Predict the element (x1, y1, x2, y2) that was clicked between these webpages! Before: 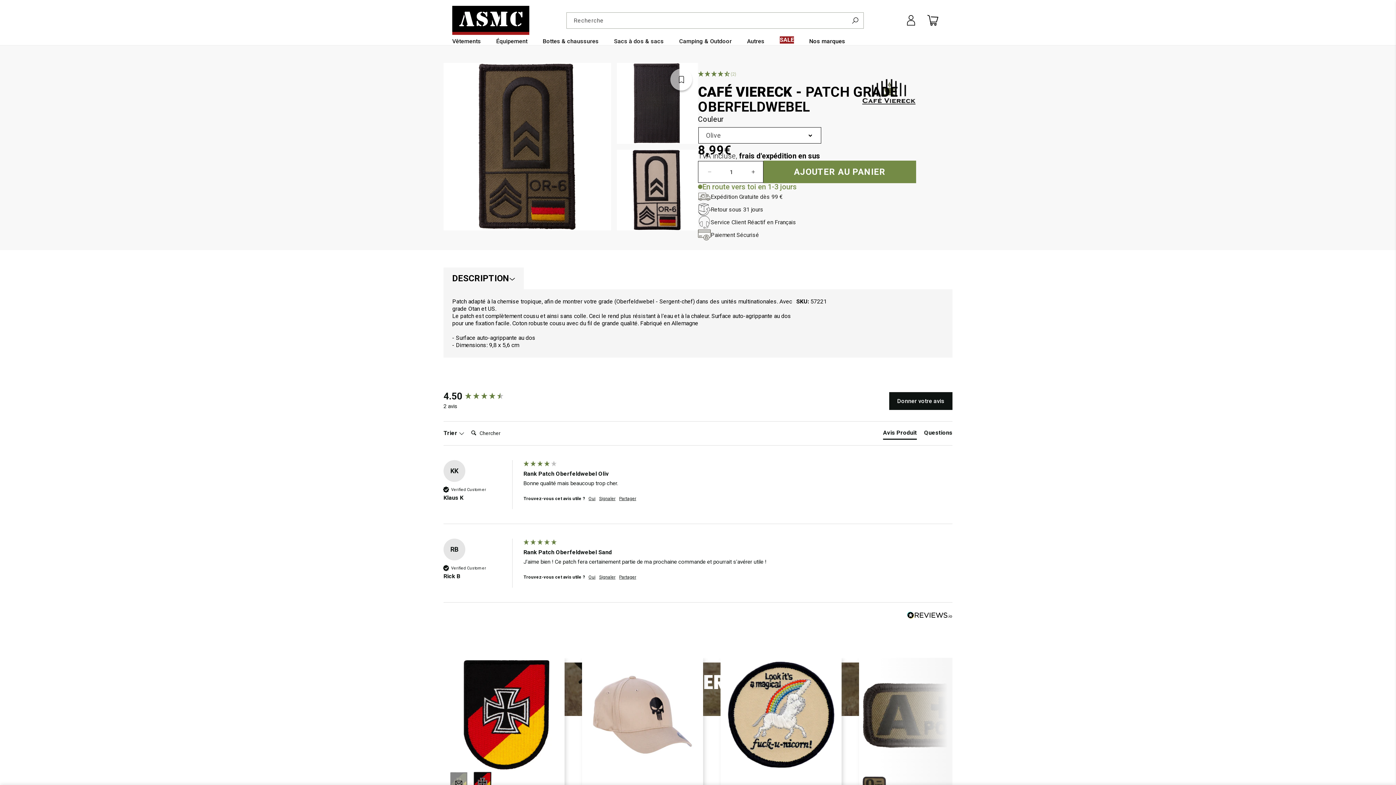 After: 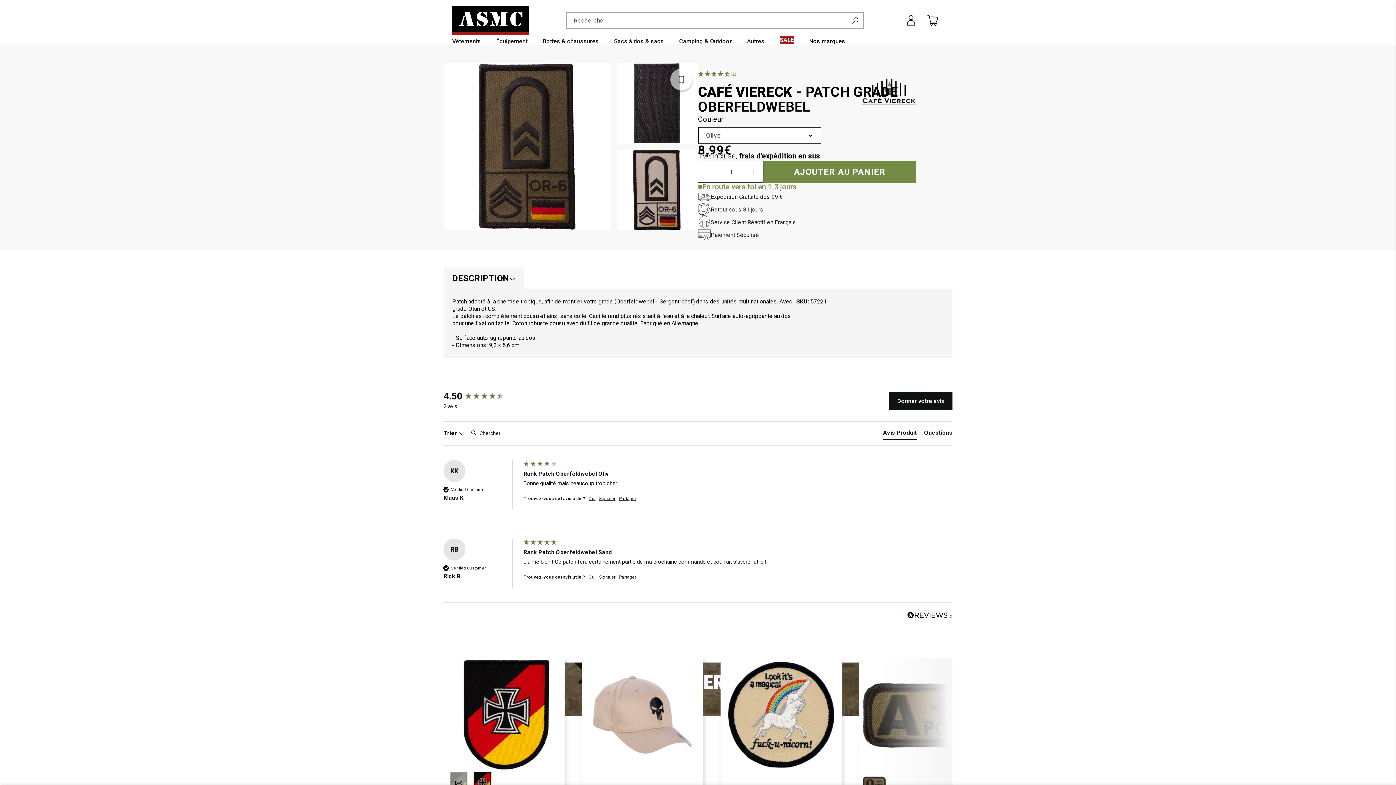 Action: bbox: (883, 429, 917, 440) label: Avis Produit